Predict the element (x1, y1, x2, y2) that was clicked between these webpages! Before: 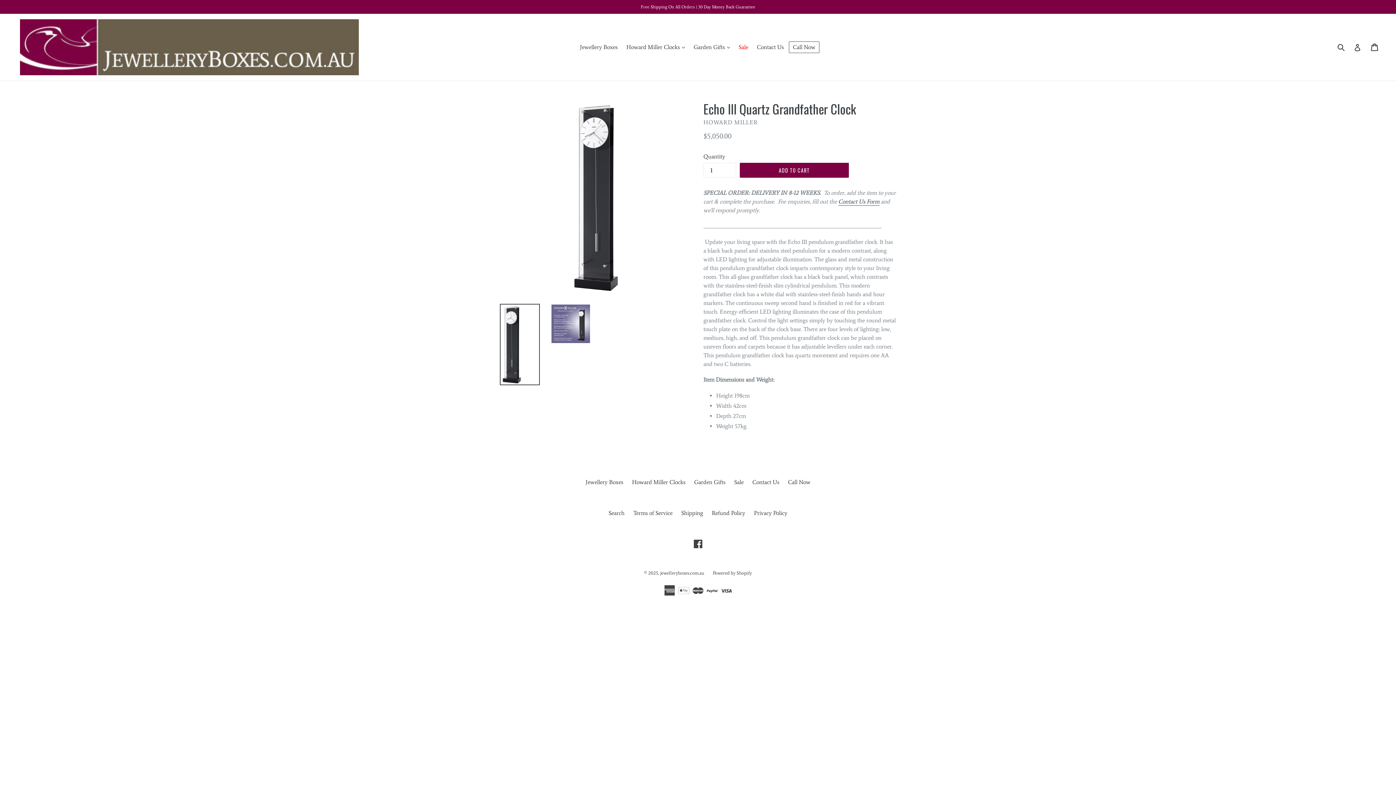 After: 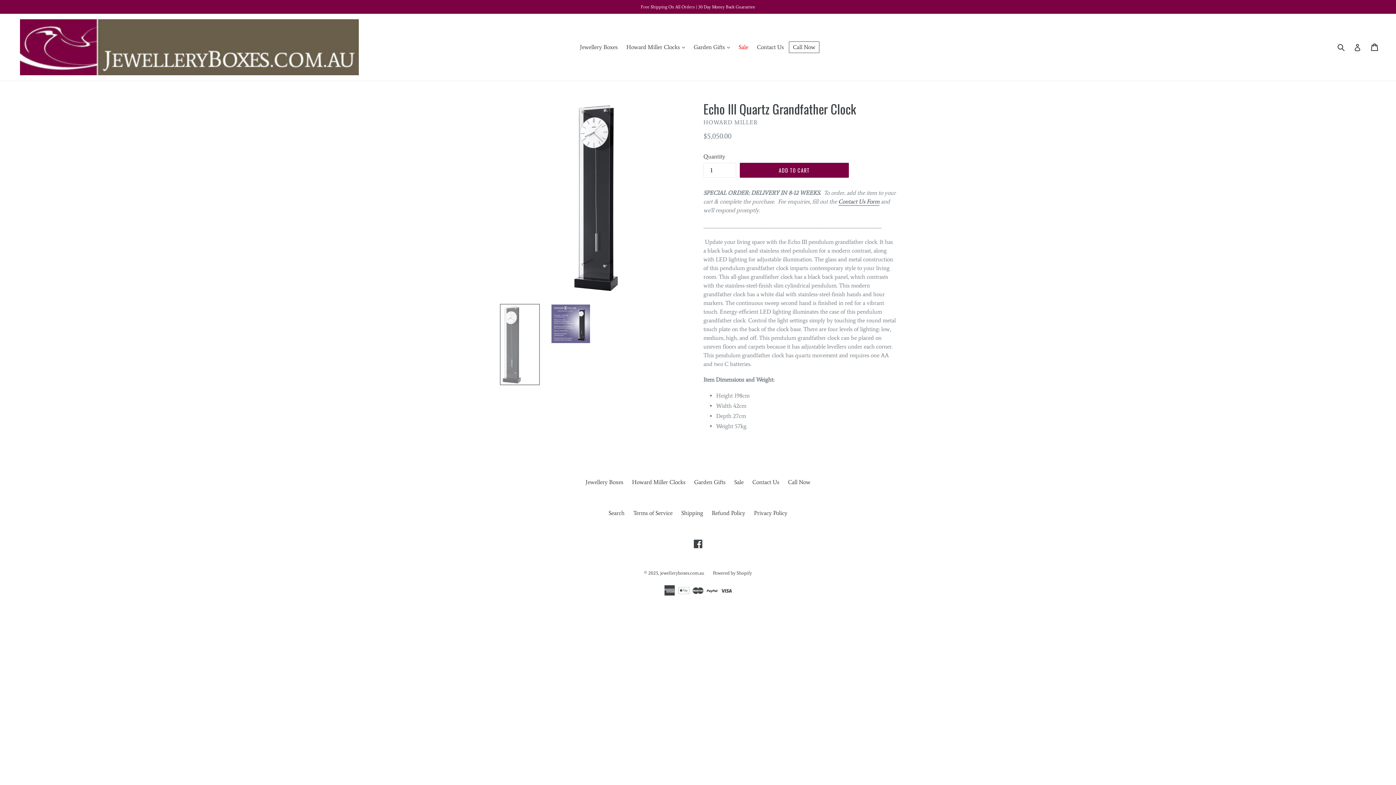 Action: bbox: (500, 303, 540, 385)